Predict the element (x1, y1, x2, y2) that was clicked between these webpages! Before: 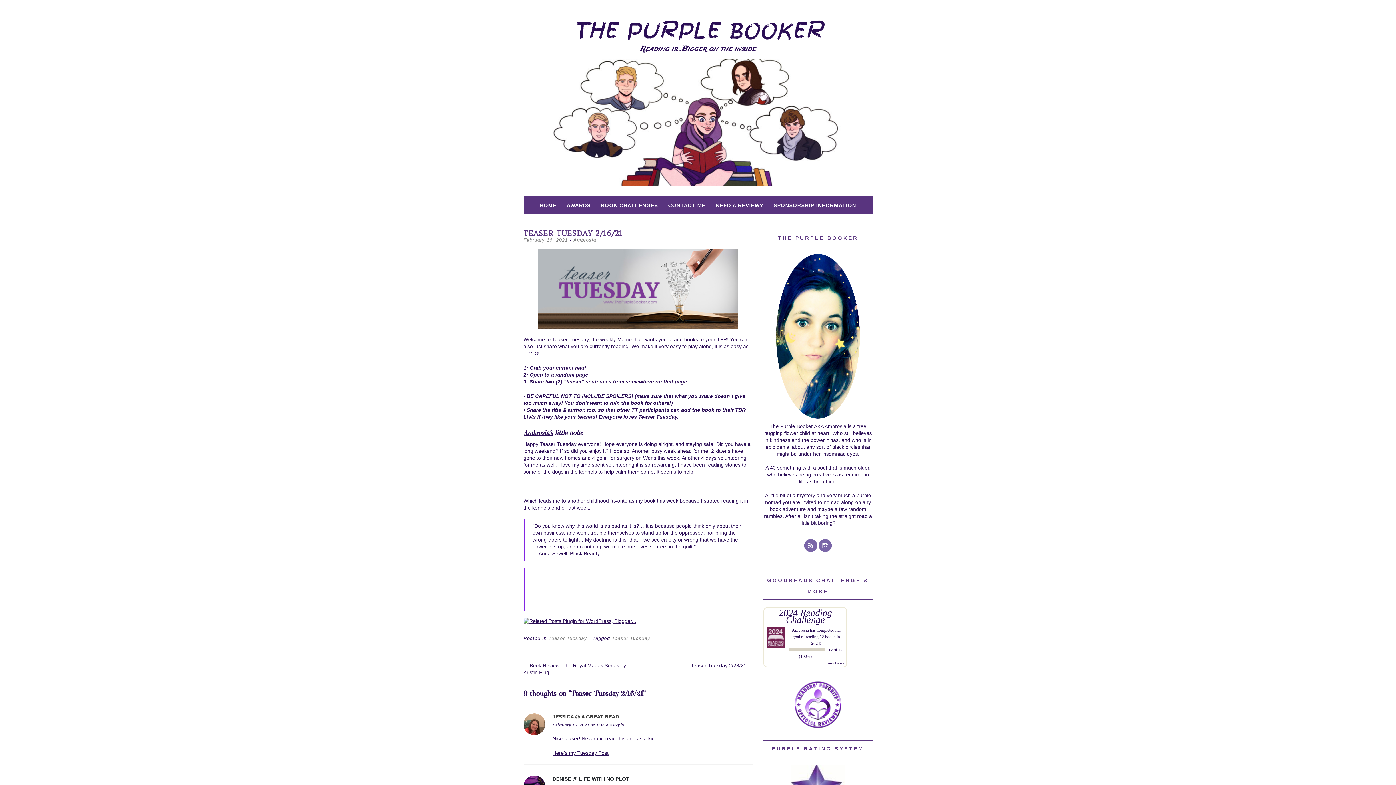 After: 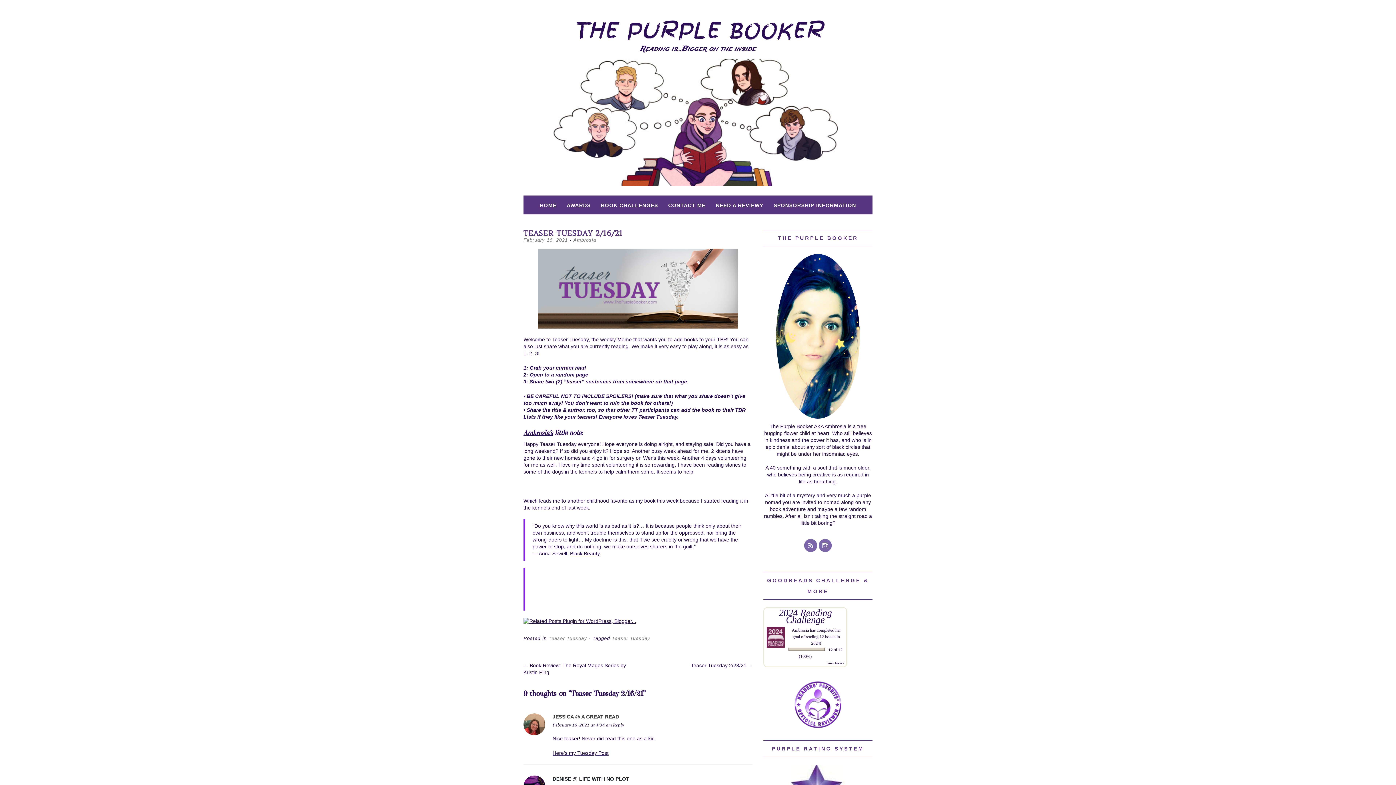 Action: bbox: (523, 237, 568, 242) label: February 16, 2021